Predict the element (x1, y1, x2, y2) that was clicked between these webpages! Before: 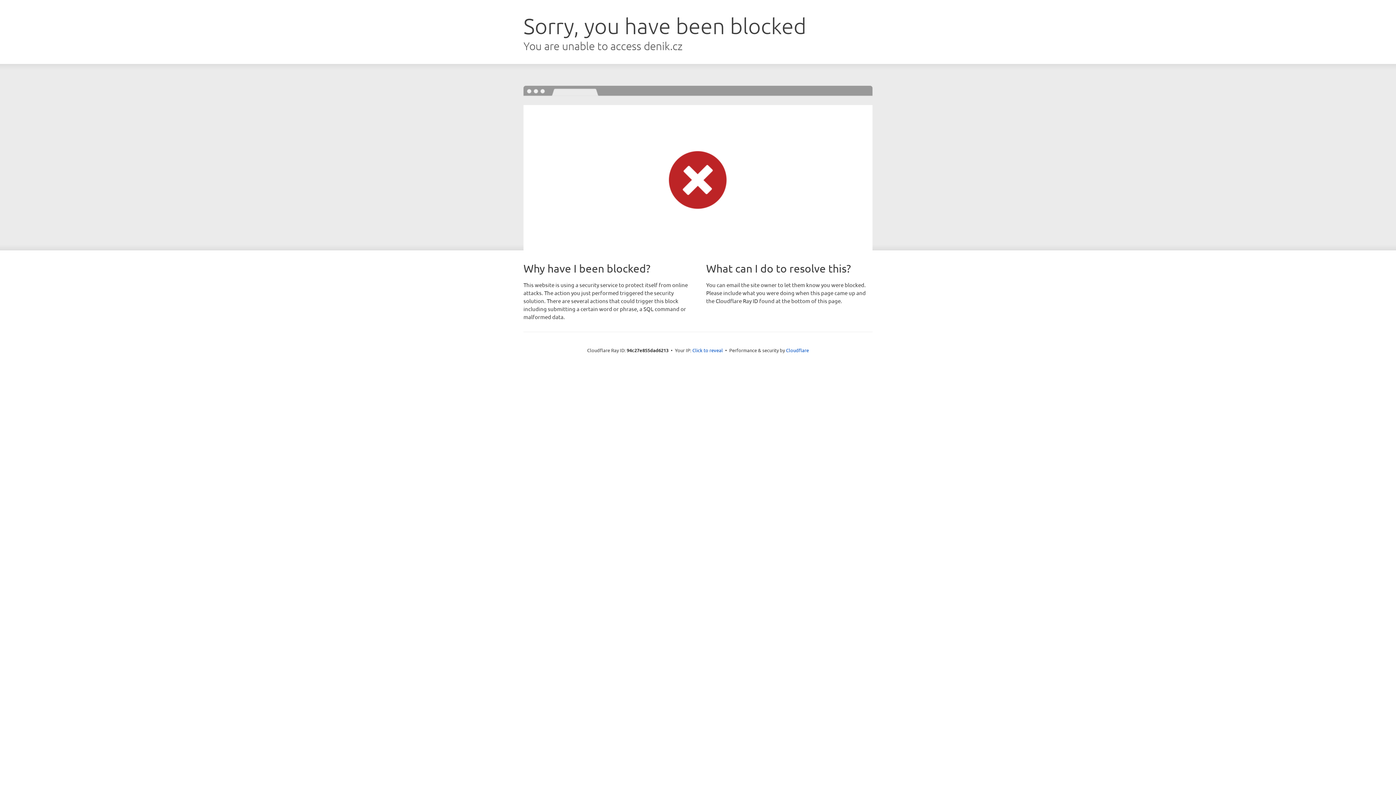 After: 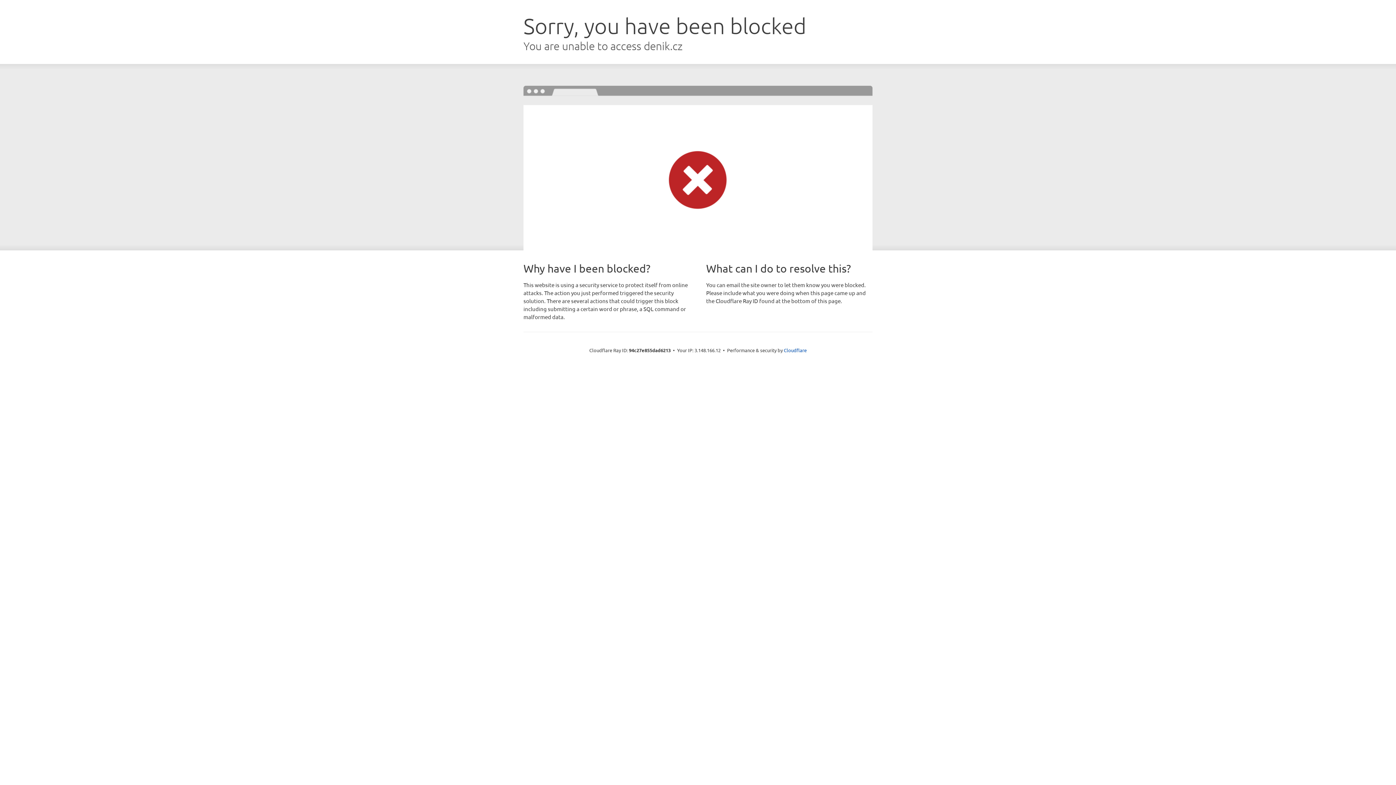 Action: label: Click to reveal bbox: (692, 346, 723, 353)